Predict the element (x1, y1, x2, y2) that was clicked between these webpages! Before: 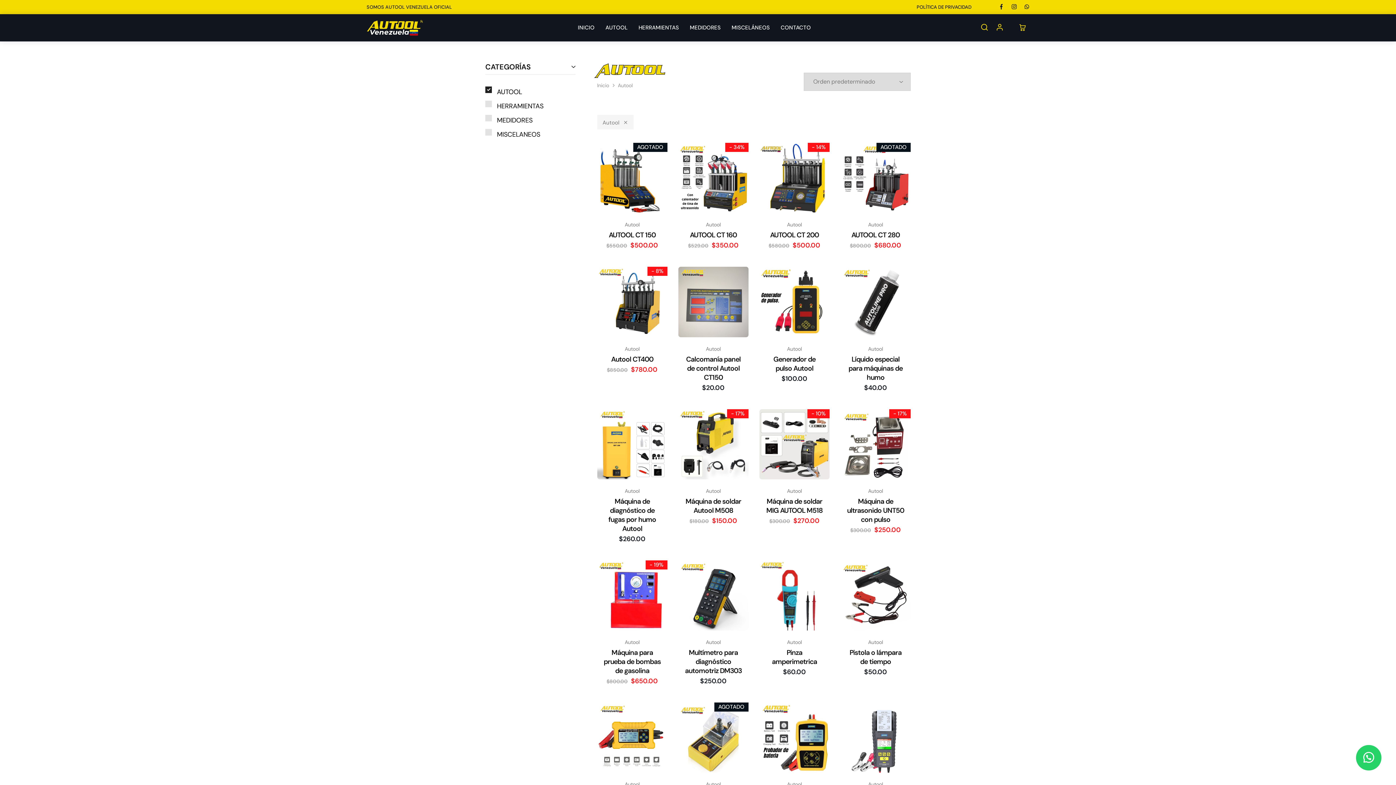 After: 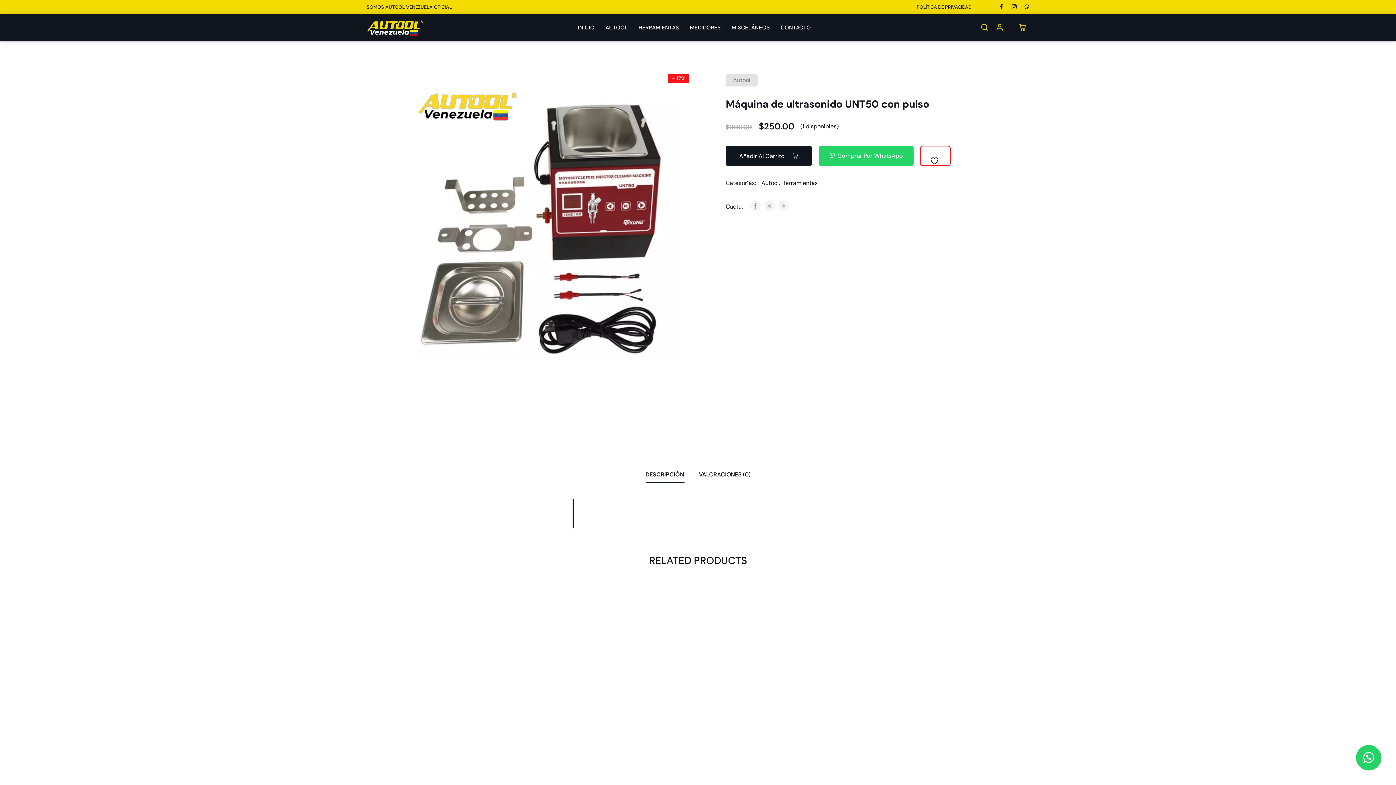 Action: bbox: (840, 409, 910, 479)